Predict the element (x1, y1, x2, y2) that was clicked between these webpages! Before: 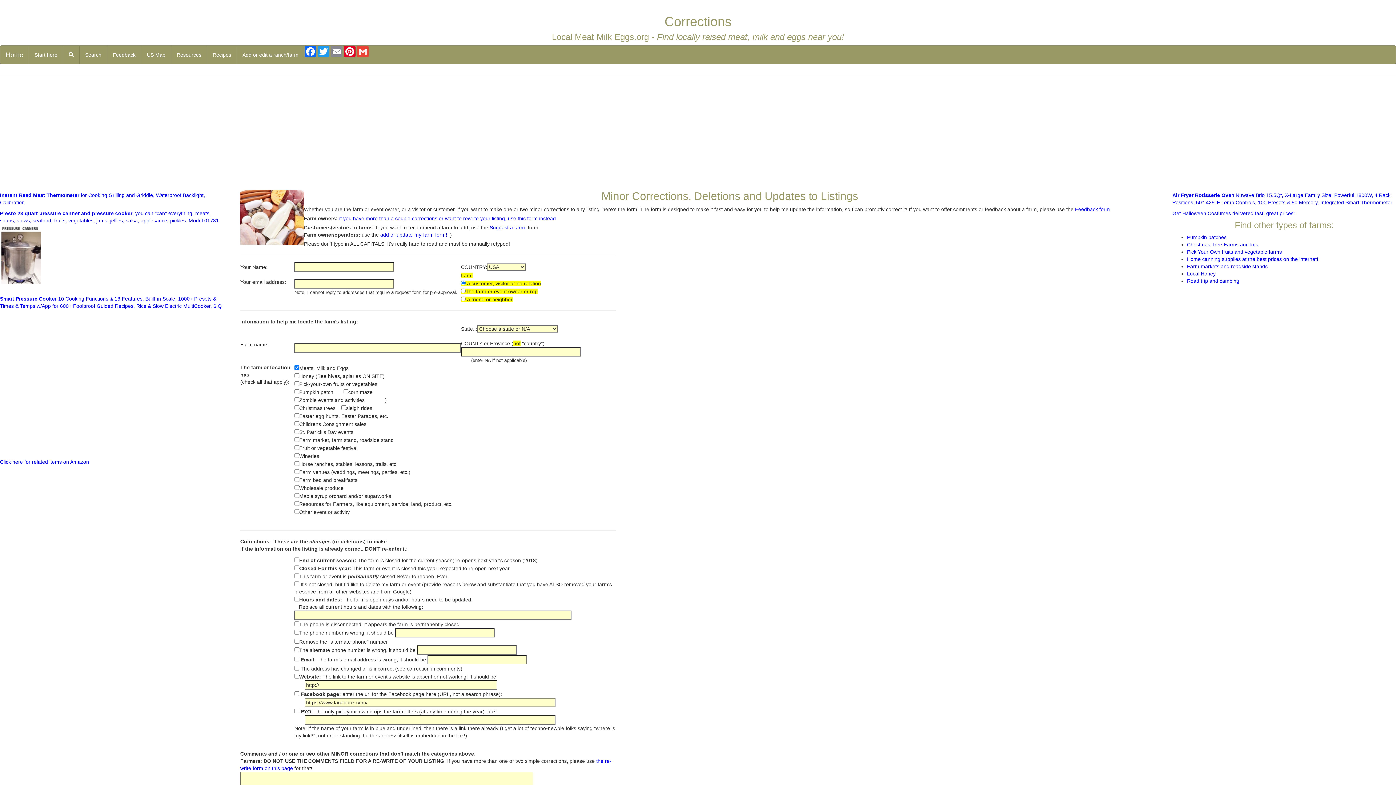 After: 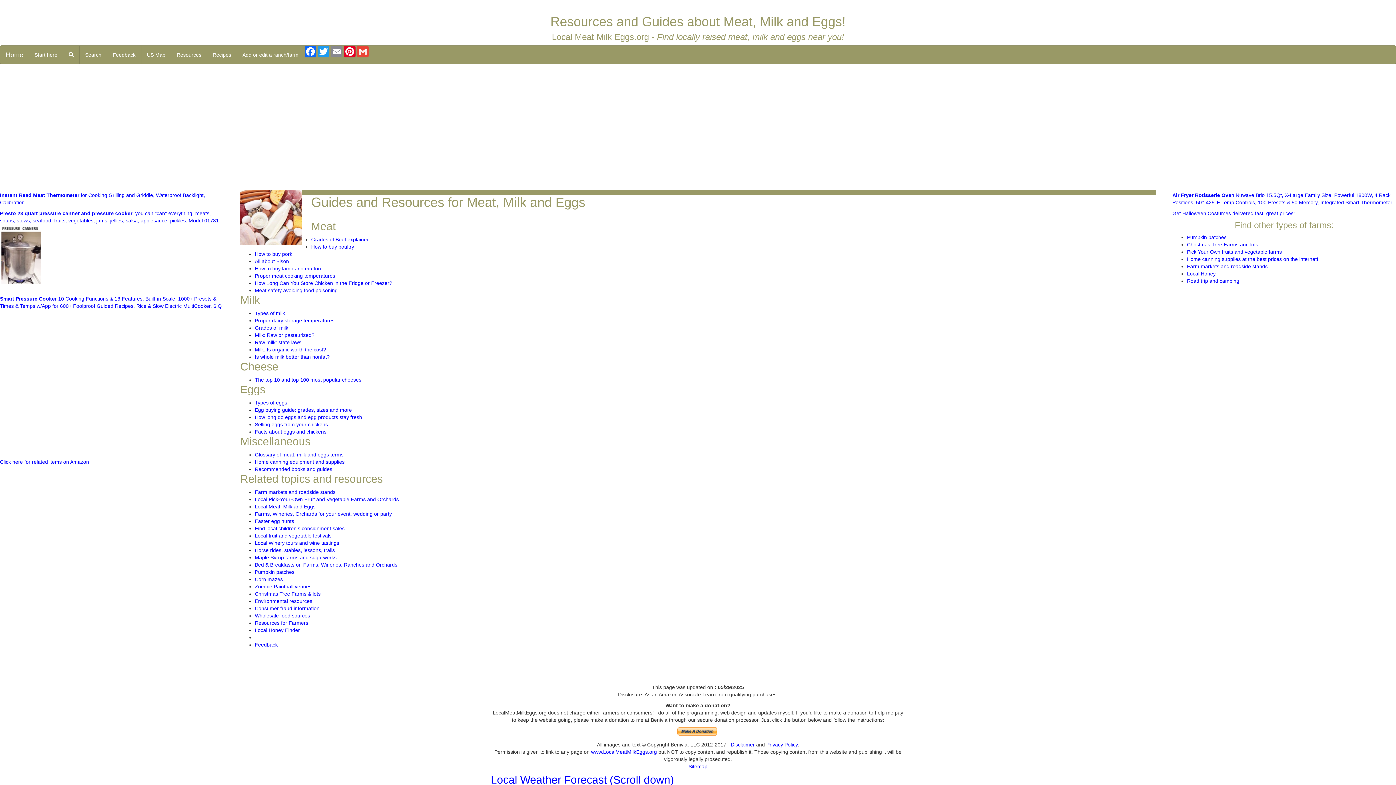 Action: bbox: (170, 45, 206, 64) label: Resources